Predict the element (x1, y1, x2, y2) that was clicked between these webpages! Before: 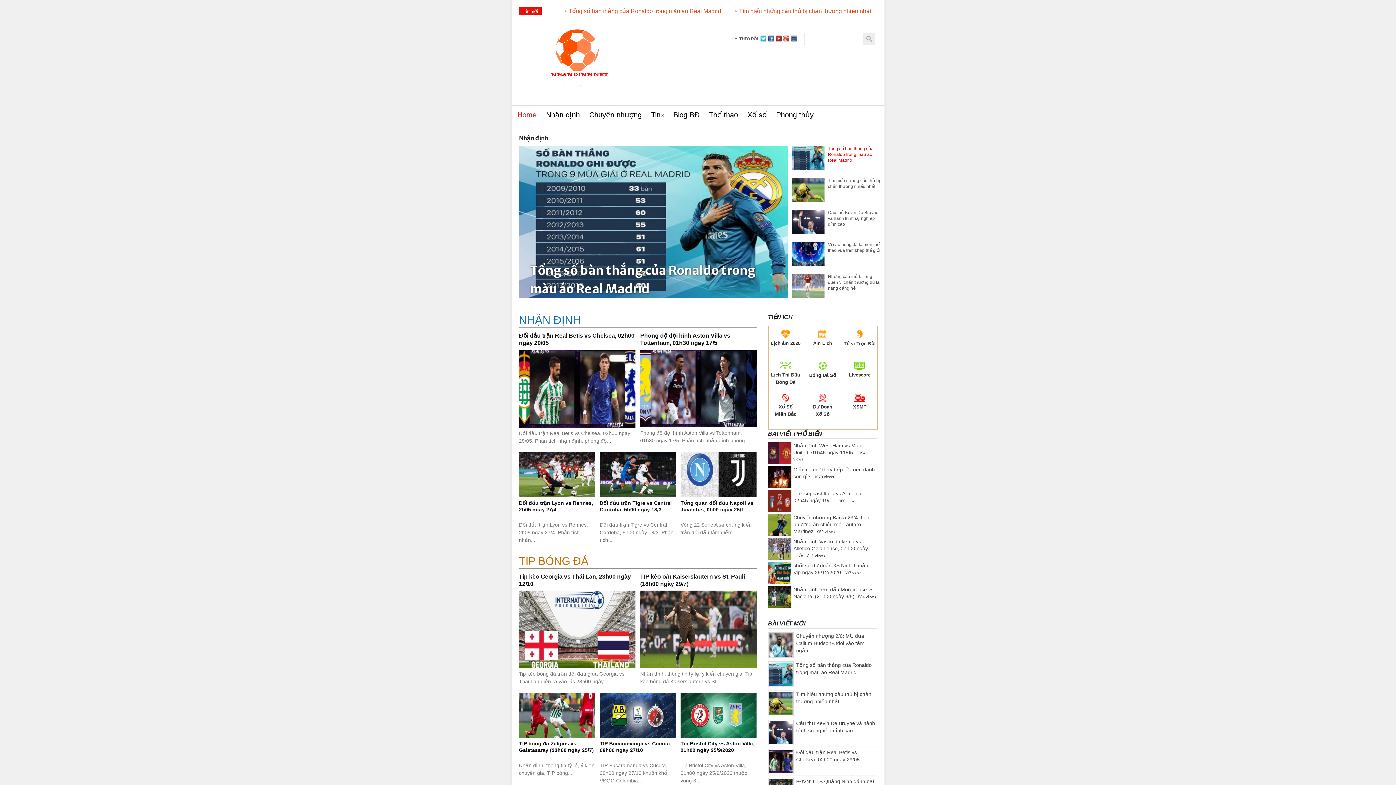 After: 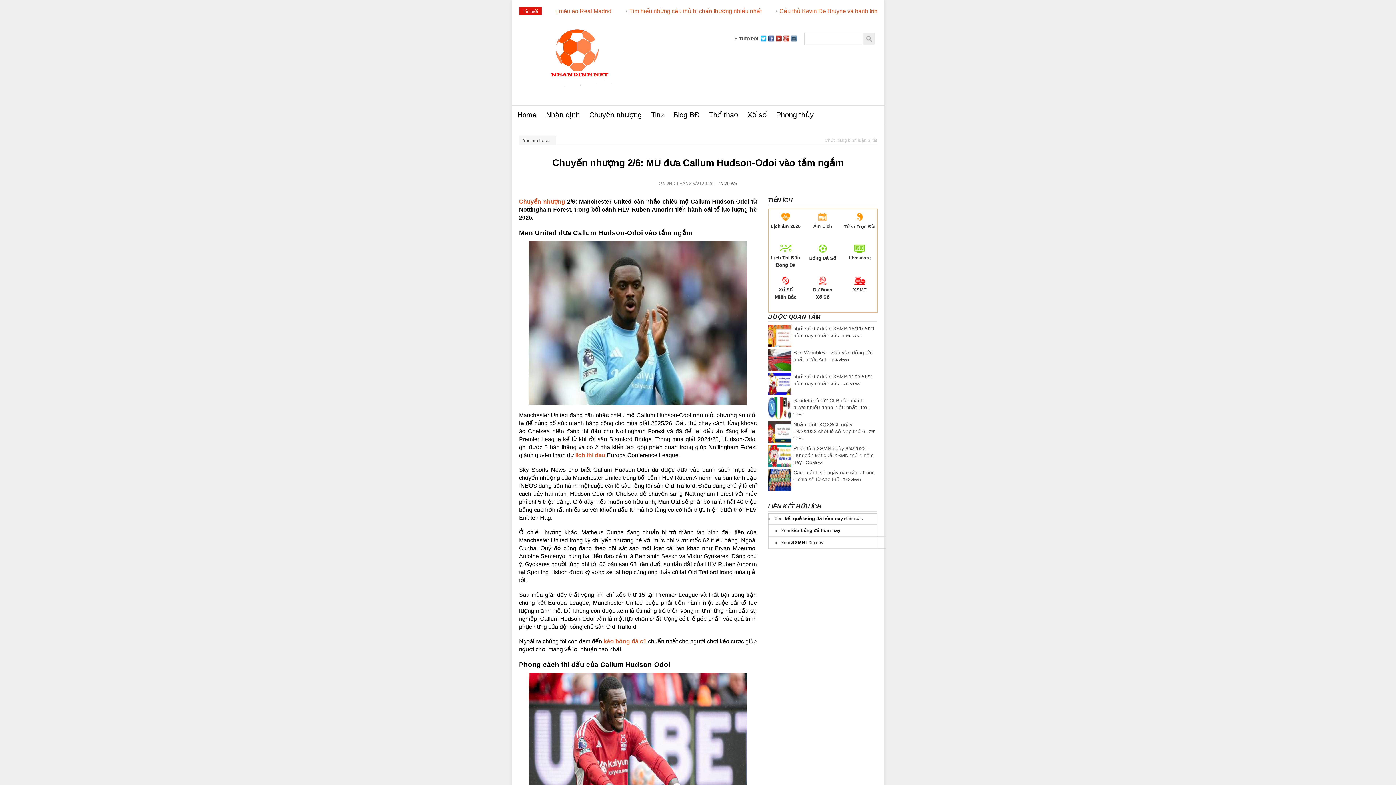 Action: label: ... bbox: (608, 537, 612, 543)